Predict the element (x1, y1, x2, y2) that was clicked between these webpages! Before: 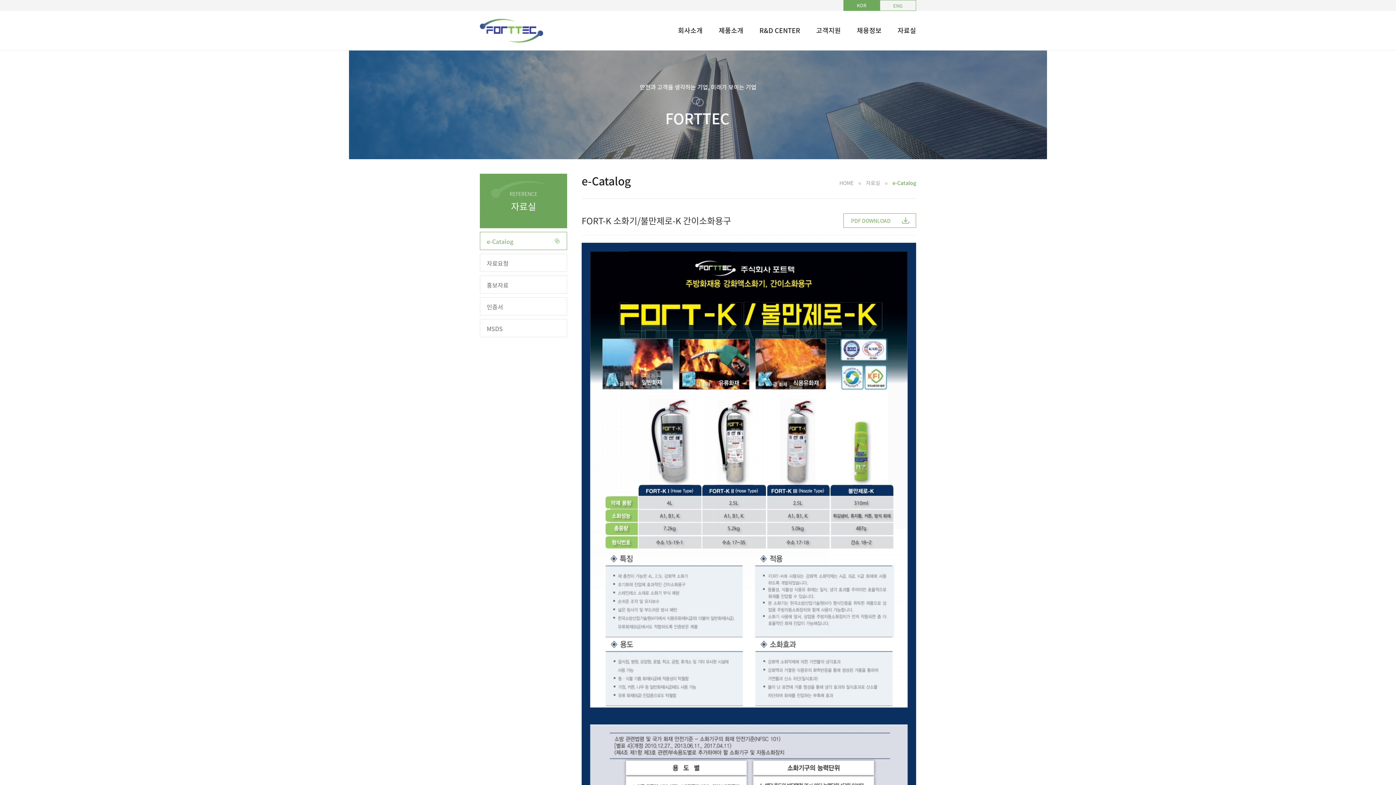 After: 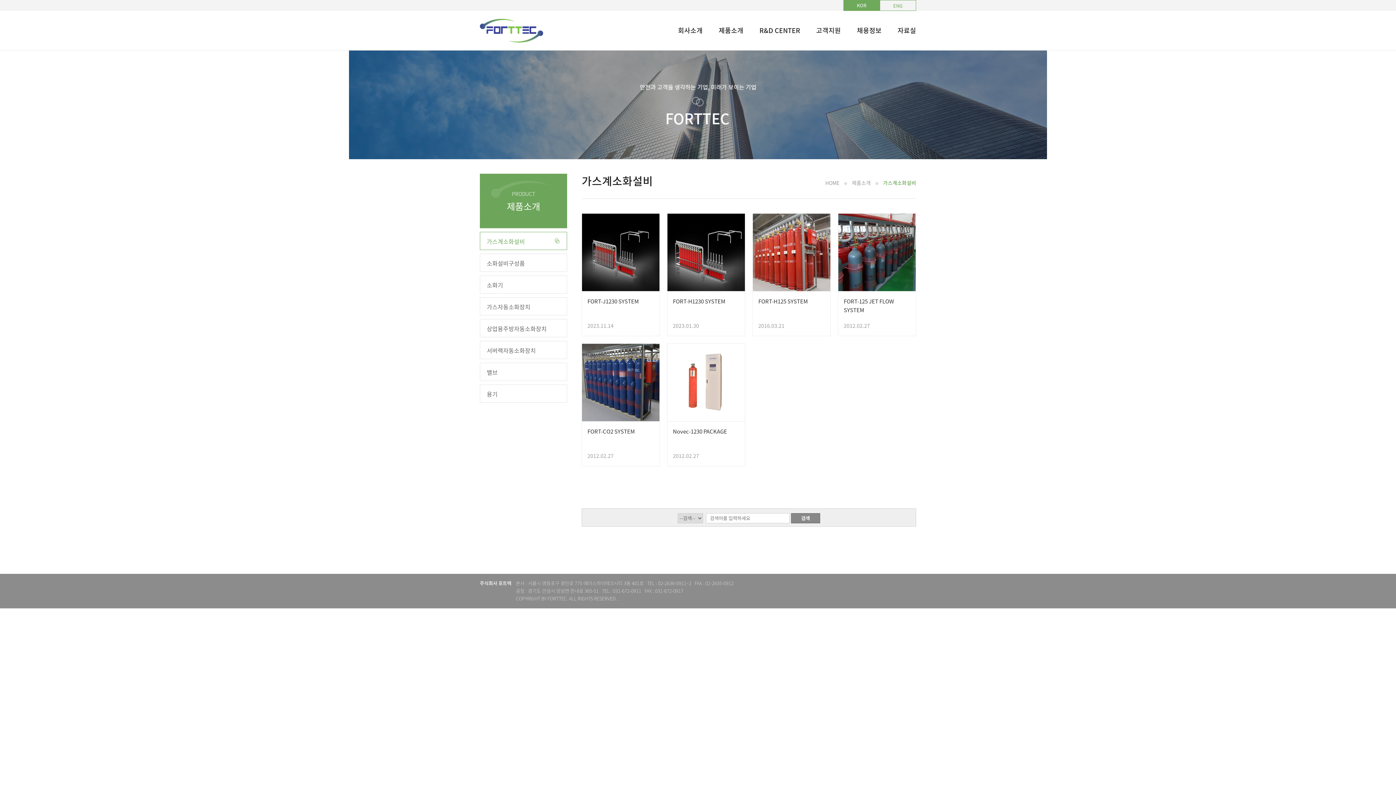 Action: label: 제품소개 bbox: (718, 10, 743, 50)